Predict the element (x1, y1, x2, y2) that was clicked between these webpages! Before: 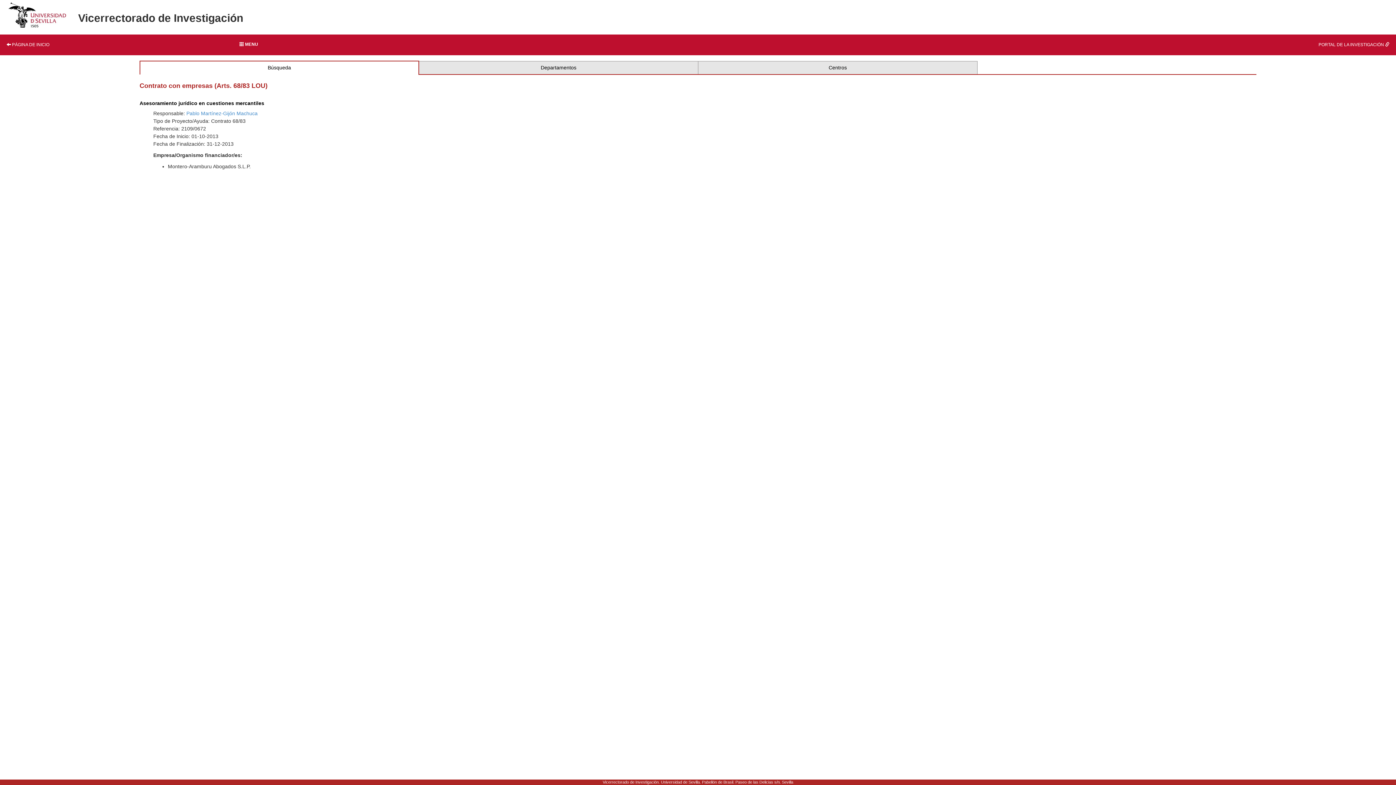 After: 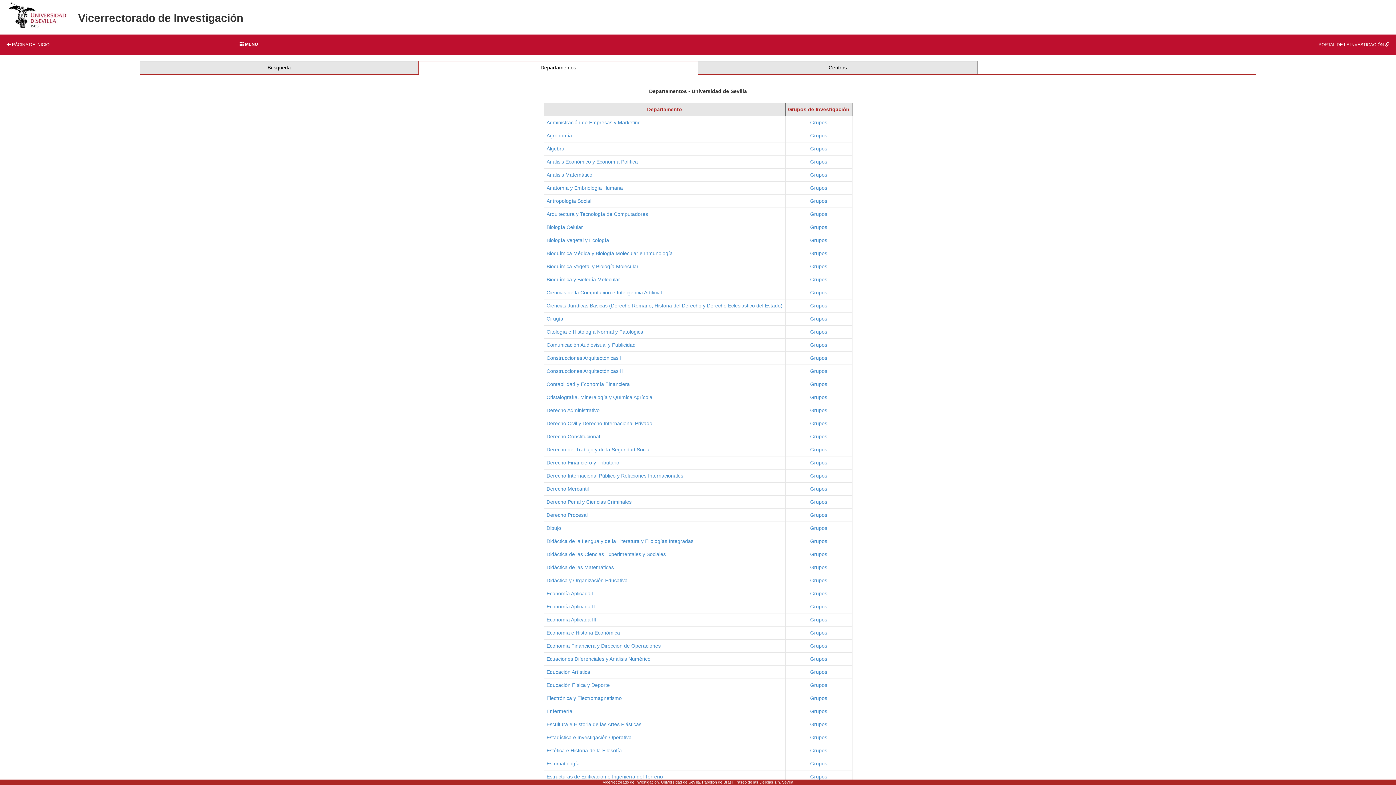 Action: label: Departamentos bbox: (421, 64, 695, 71)